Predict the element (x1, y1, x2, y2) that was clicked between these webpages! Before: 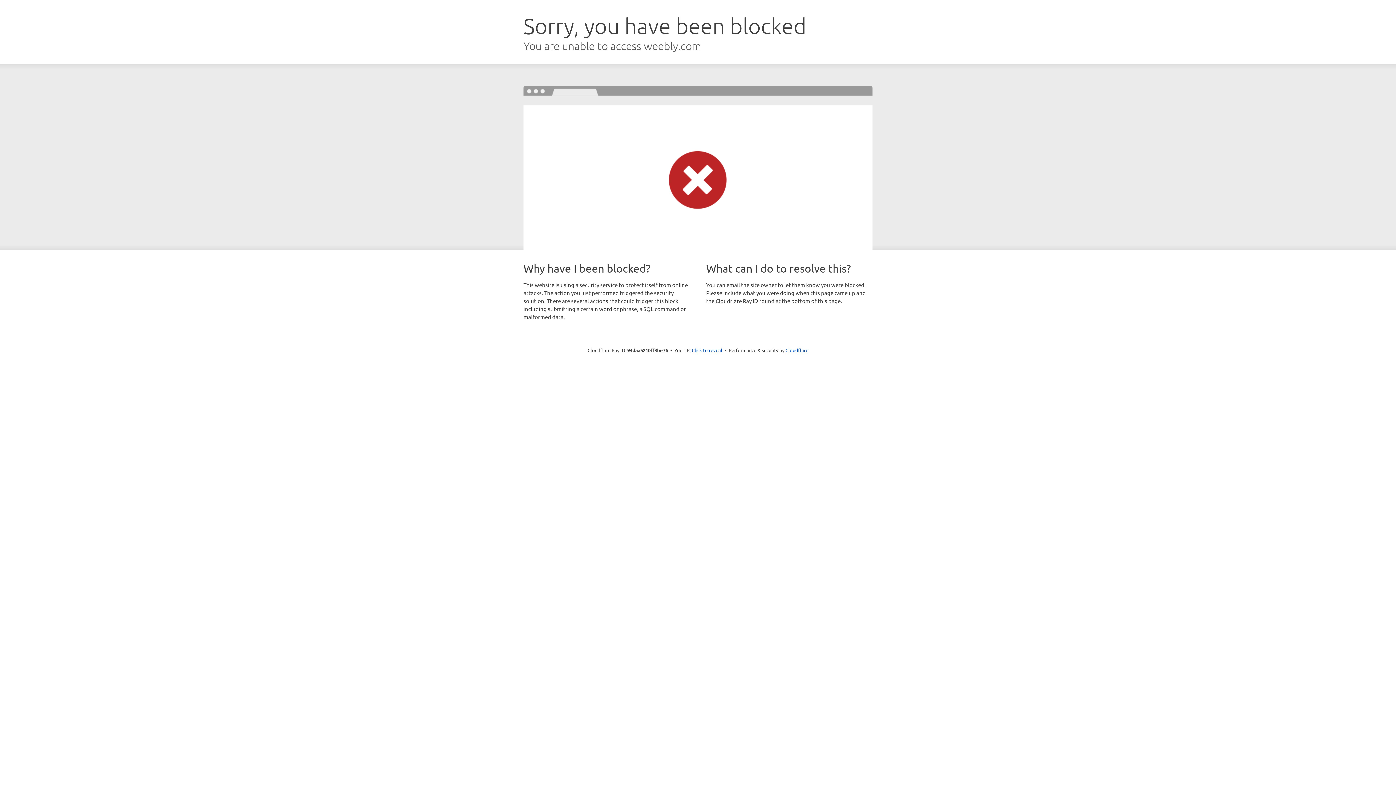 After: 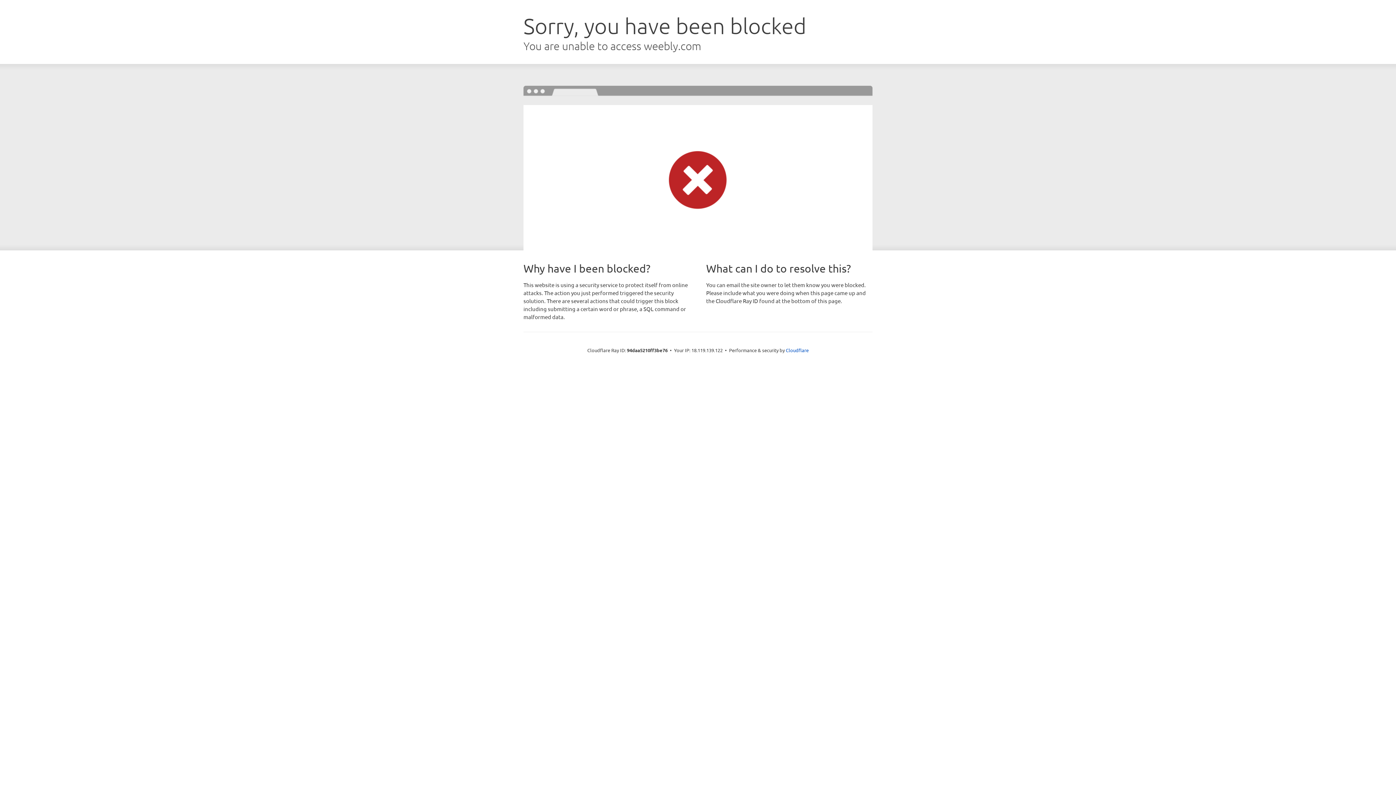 Action: label: Click to reveal bbox: (692, 346, 722, 353)